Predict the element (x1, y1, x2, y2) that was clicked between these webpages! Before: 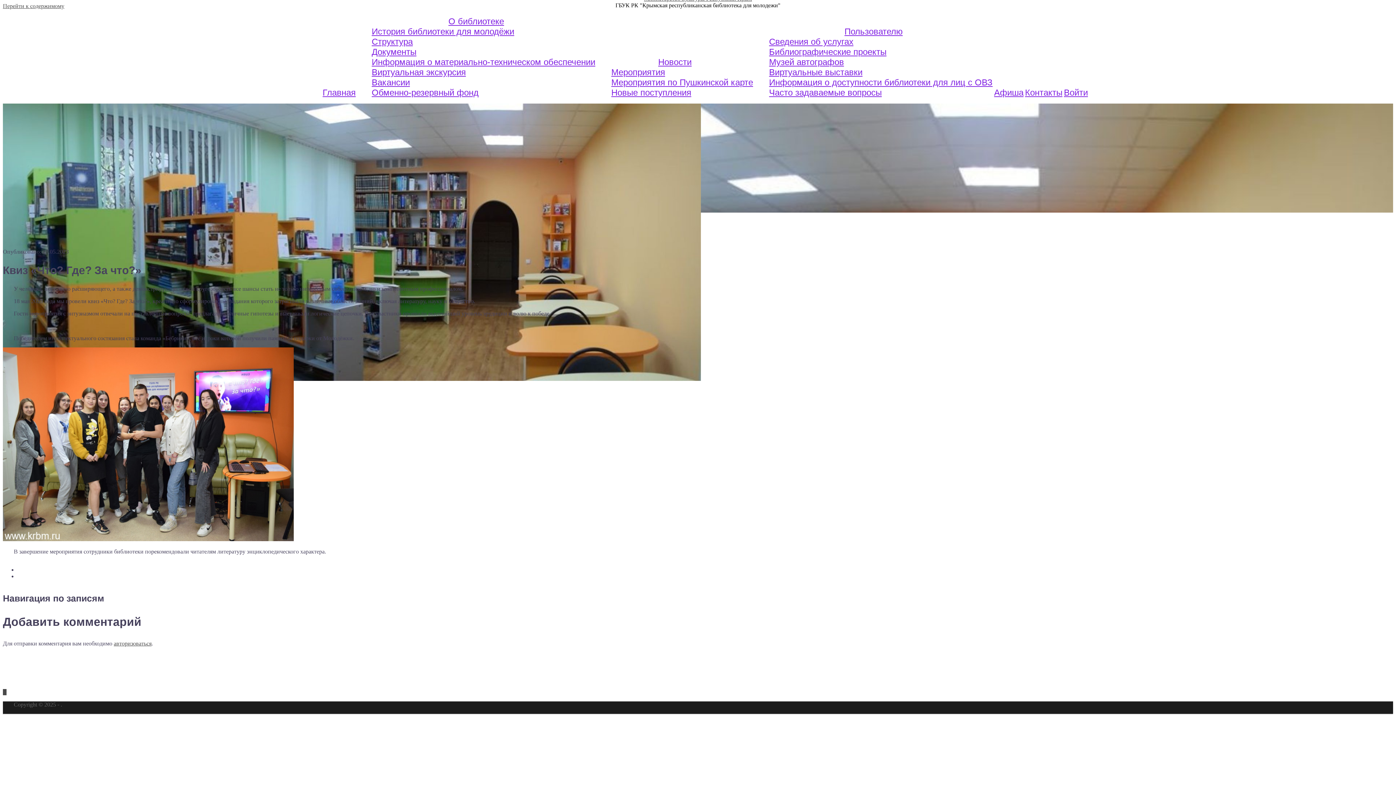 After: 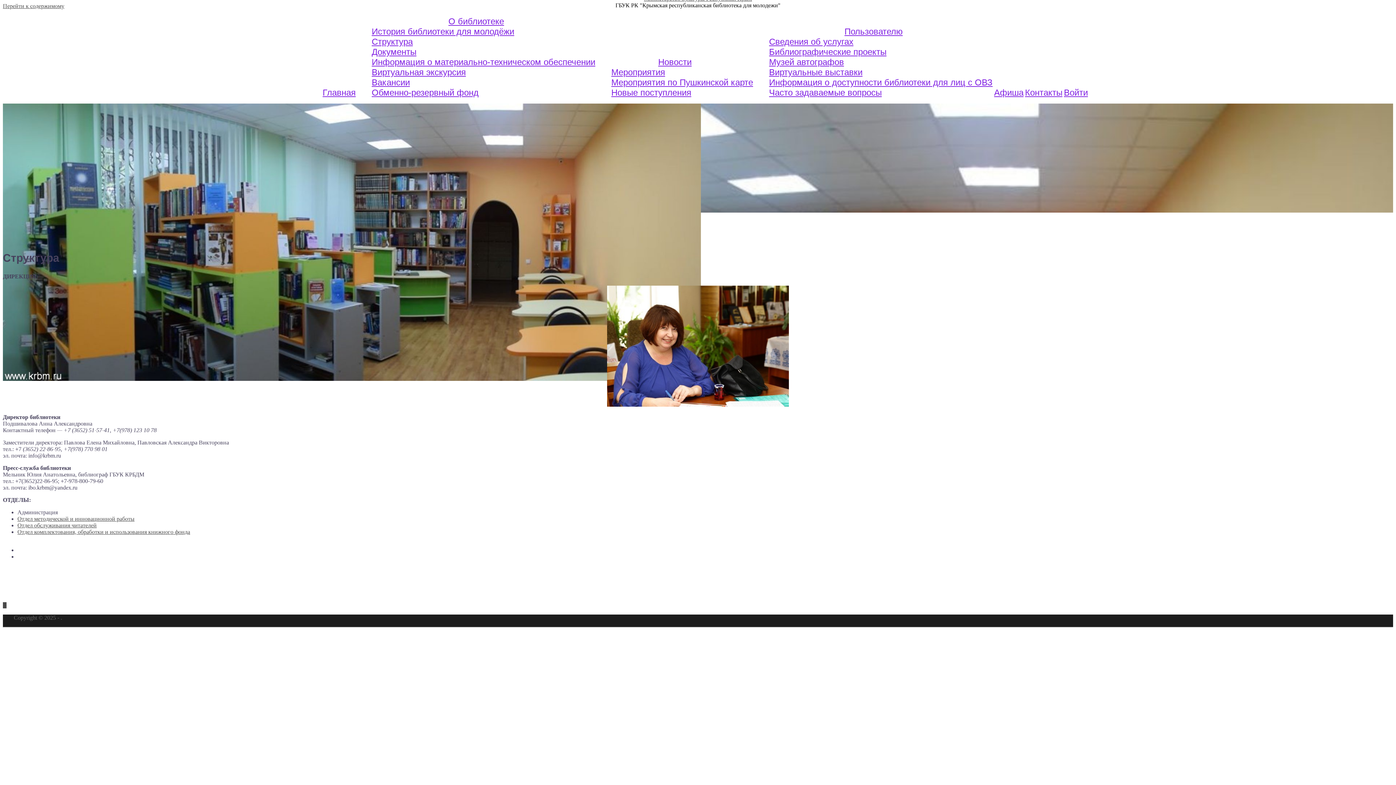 Action: bbox: (371, 36, 412, 46) label: Структура